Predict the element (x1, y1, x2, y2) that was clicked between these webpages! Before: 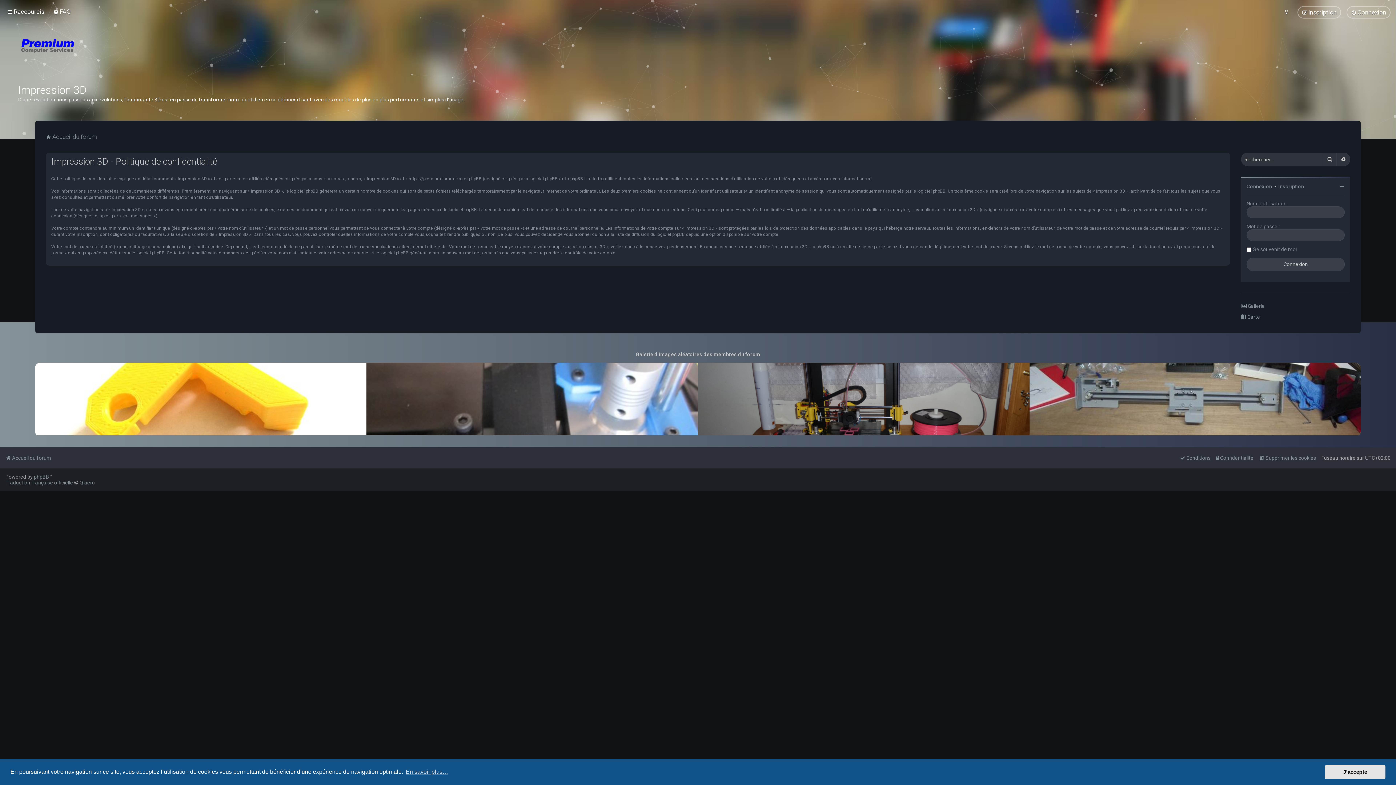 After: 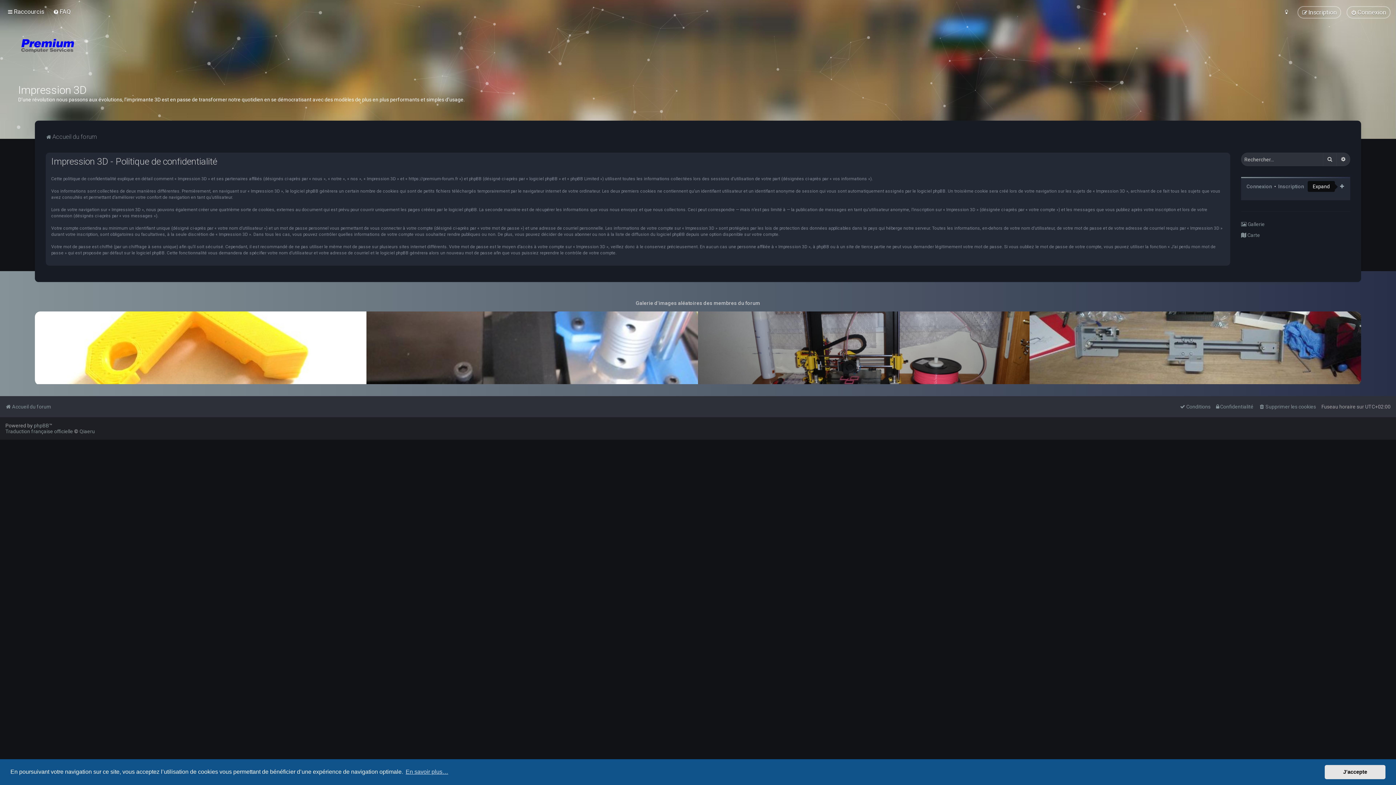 Action: bbox: (1340, 184, 1345, 189)